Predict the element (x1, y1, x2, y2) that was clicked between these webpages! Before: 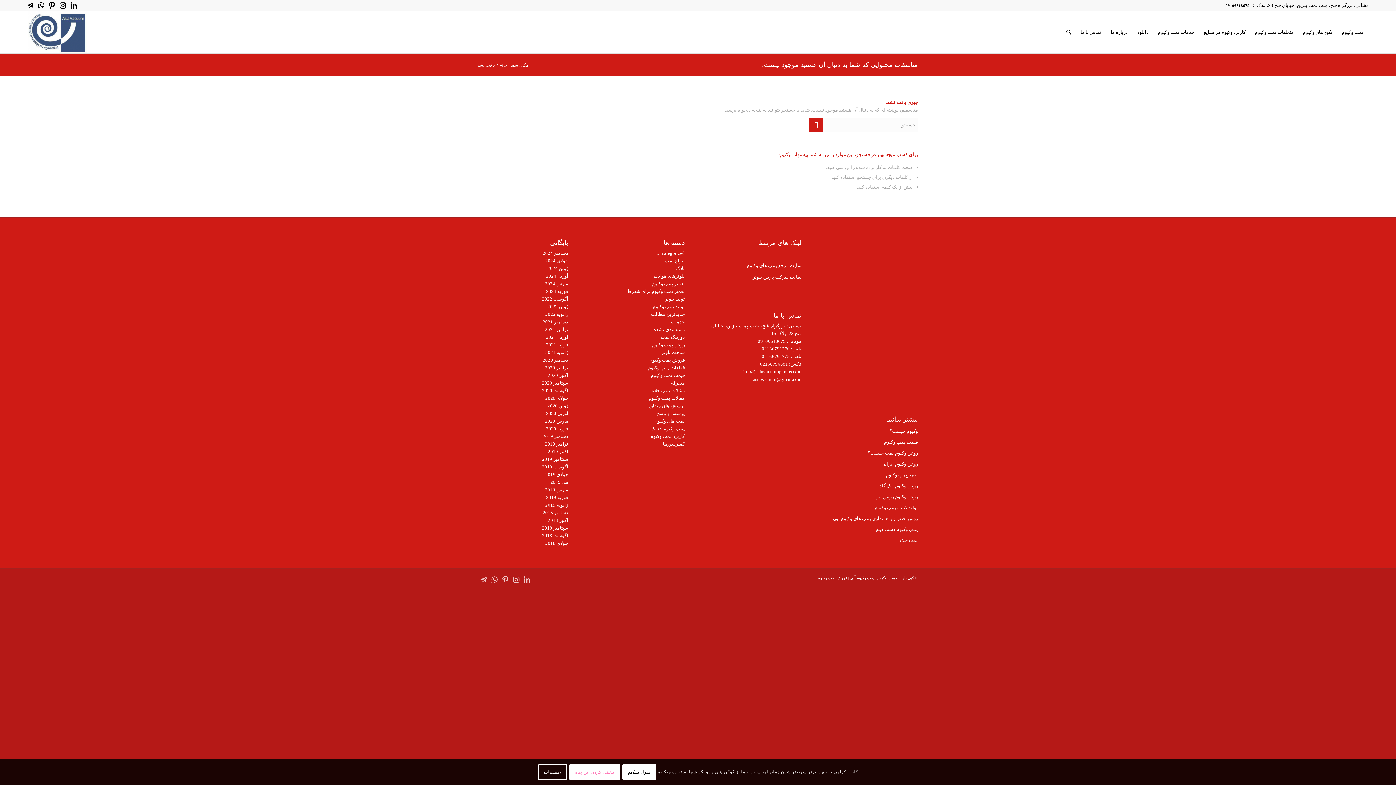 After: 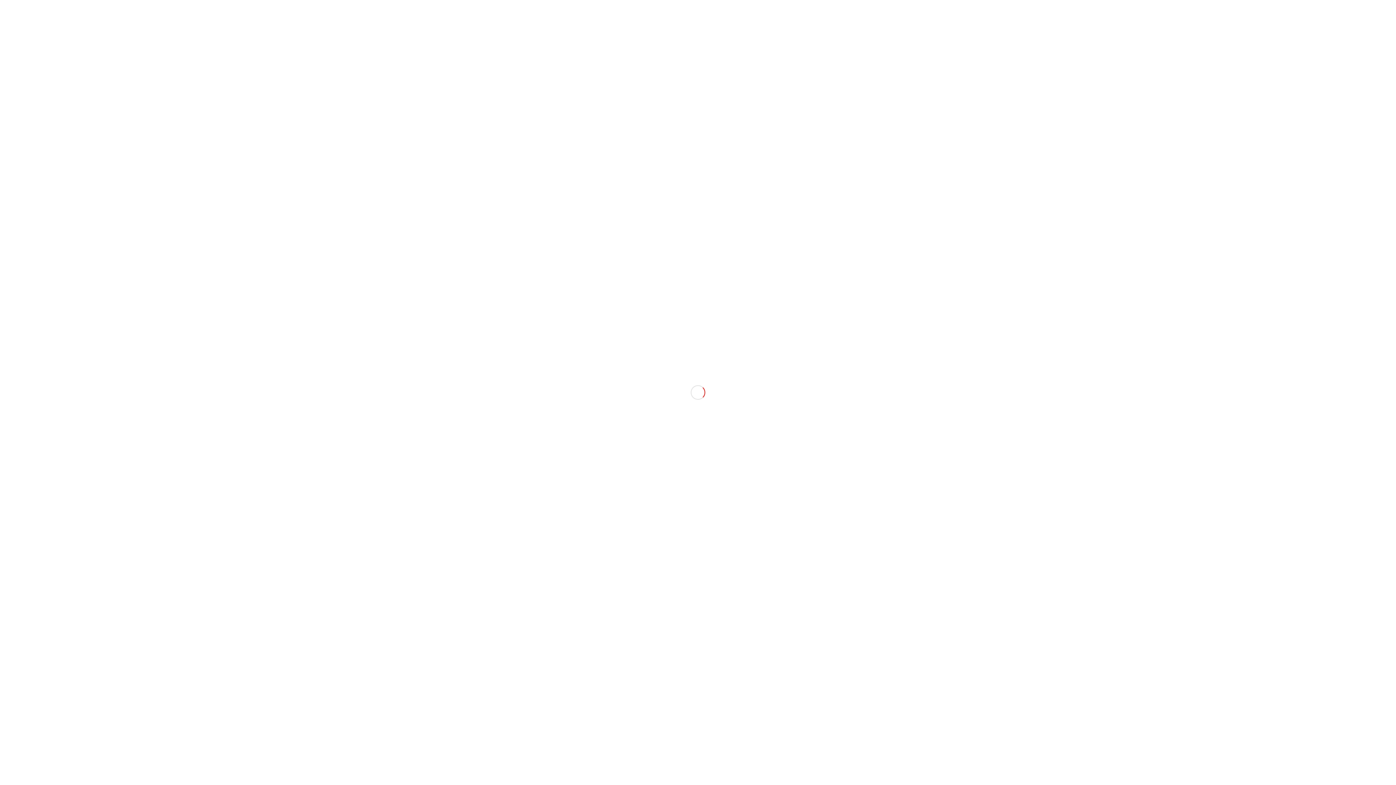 Action: bbox: (547, 403, 568, 408) label: ژوئن 2020